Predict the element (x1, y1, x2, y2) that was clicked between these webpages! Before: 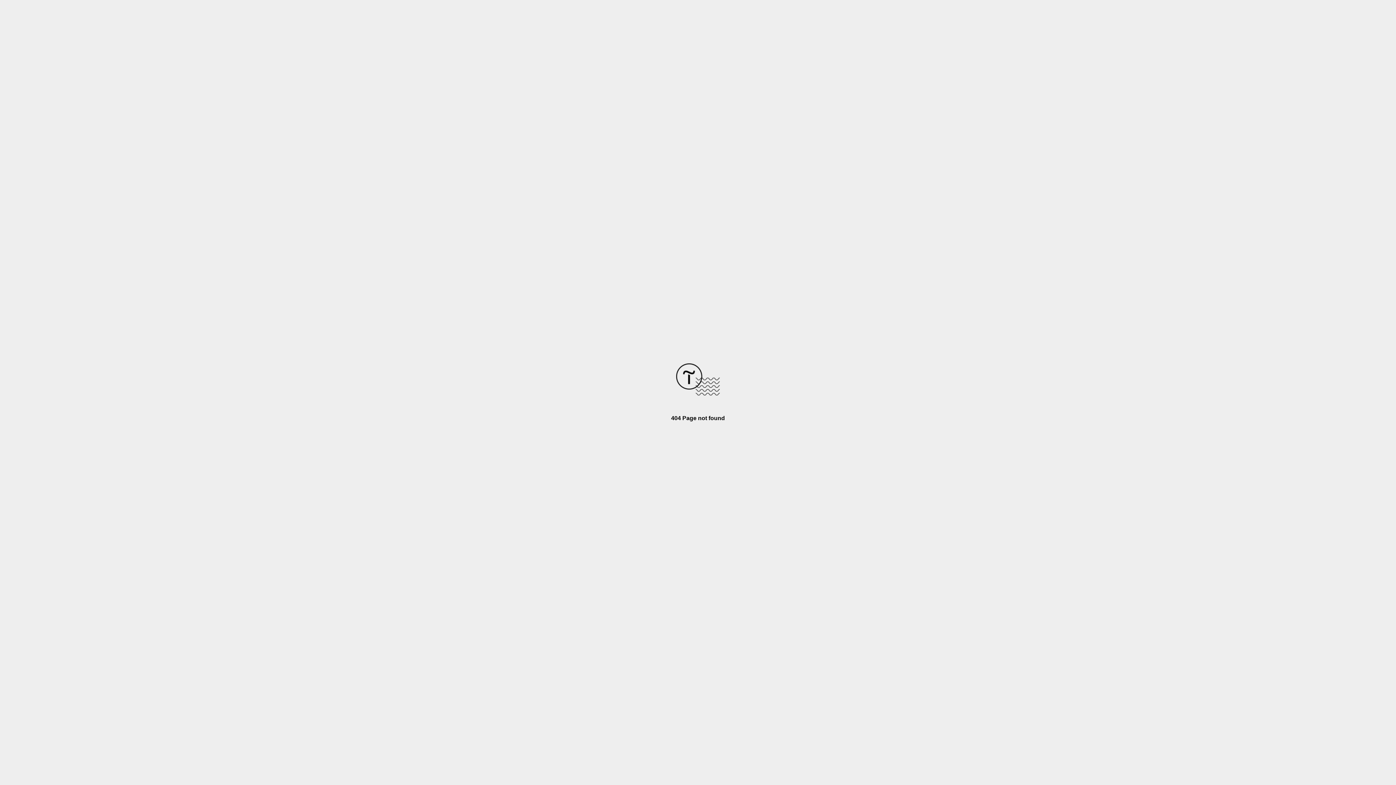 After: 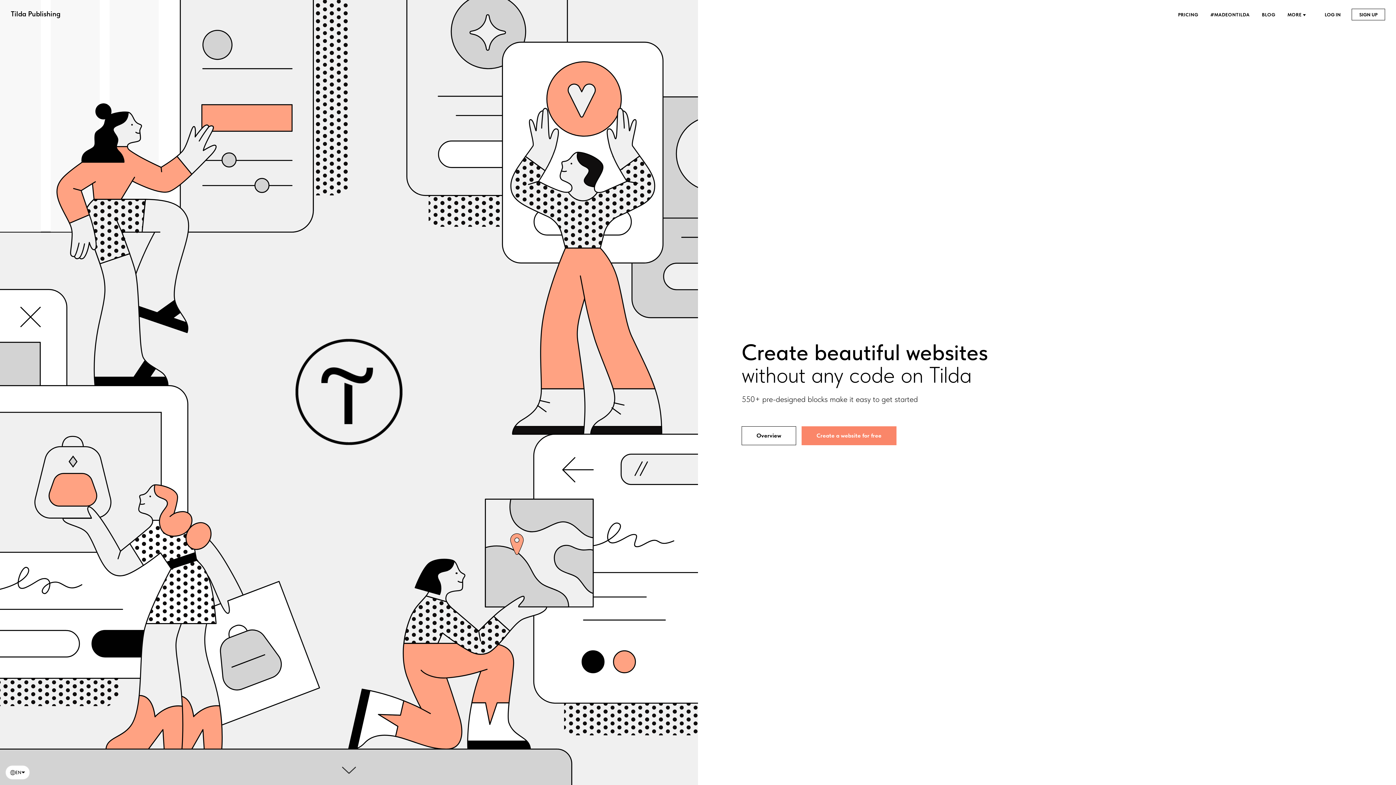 Action: bbox: (676, 390, 720, 396)